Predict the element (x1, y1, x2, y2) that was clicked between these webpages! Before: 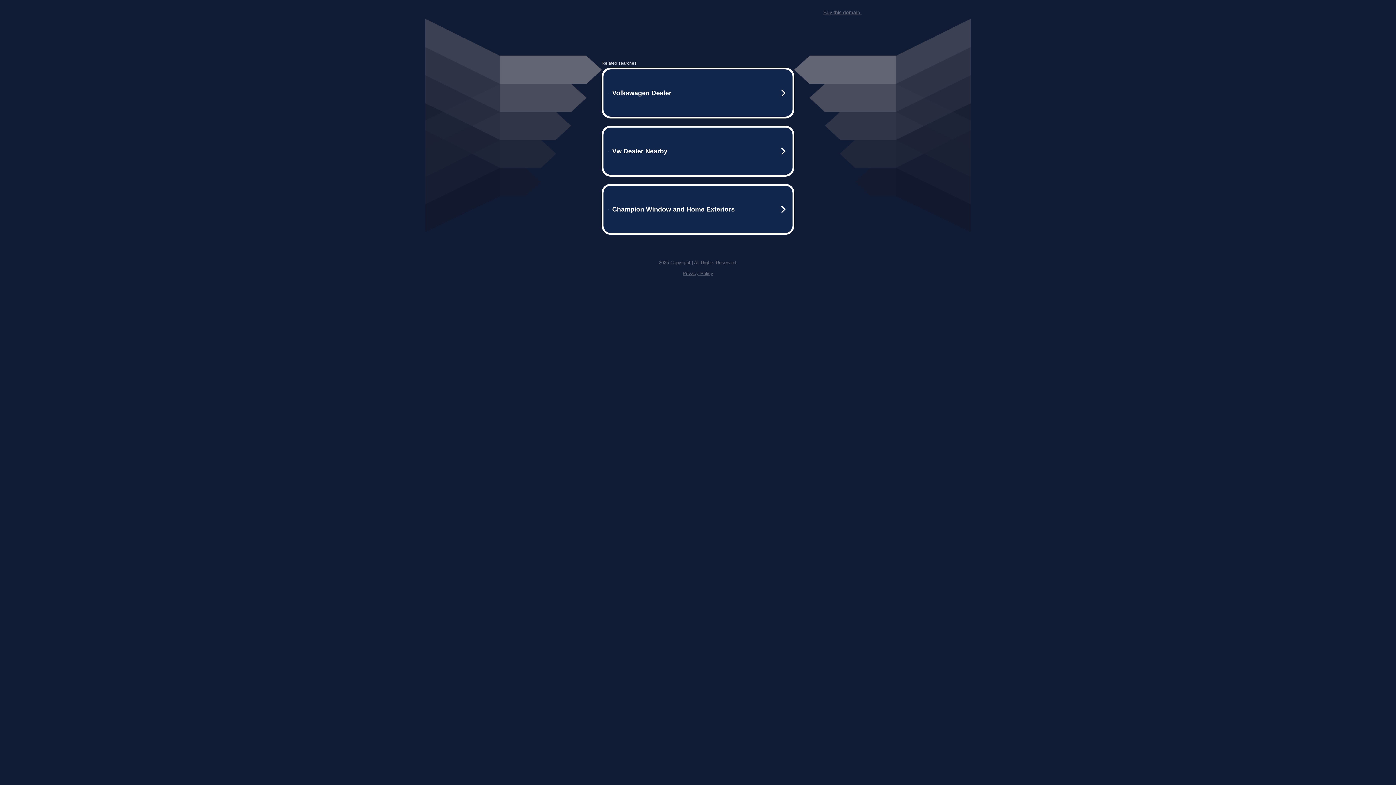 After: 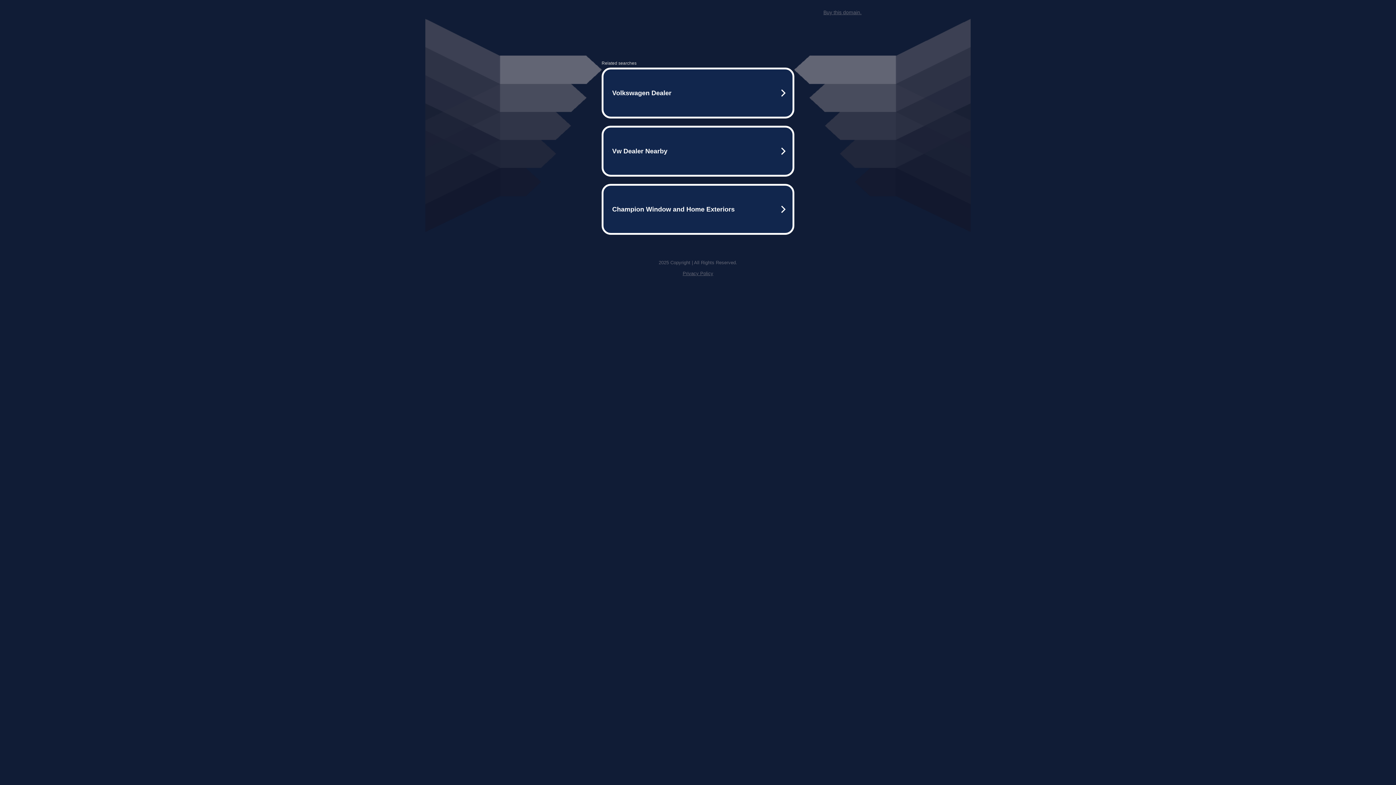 Action: bbox: (682, 270, 713, 276) label: Privacy Policy